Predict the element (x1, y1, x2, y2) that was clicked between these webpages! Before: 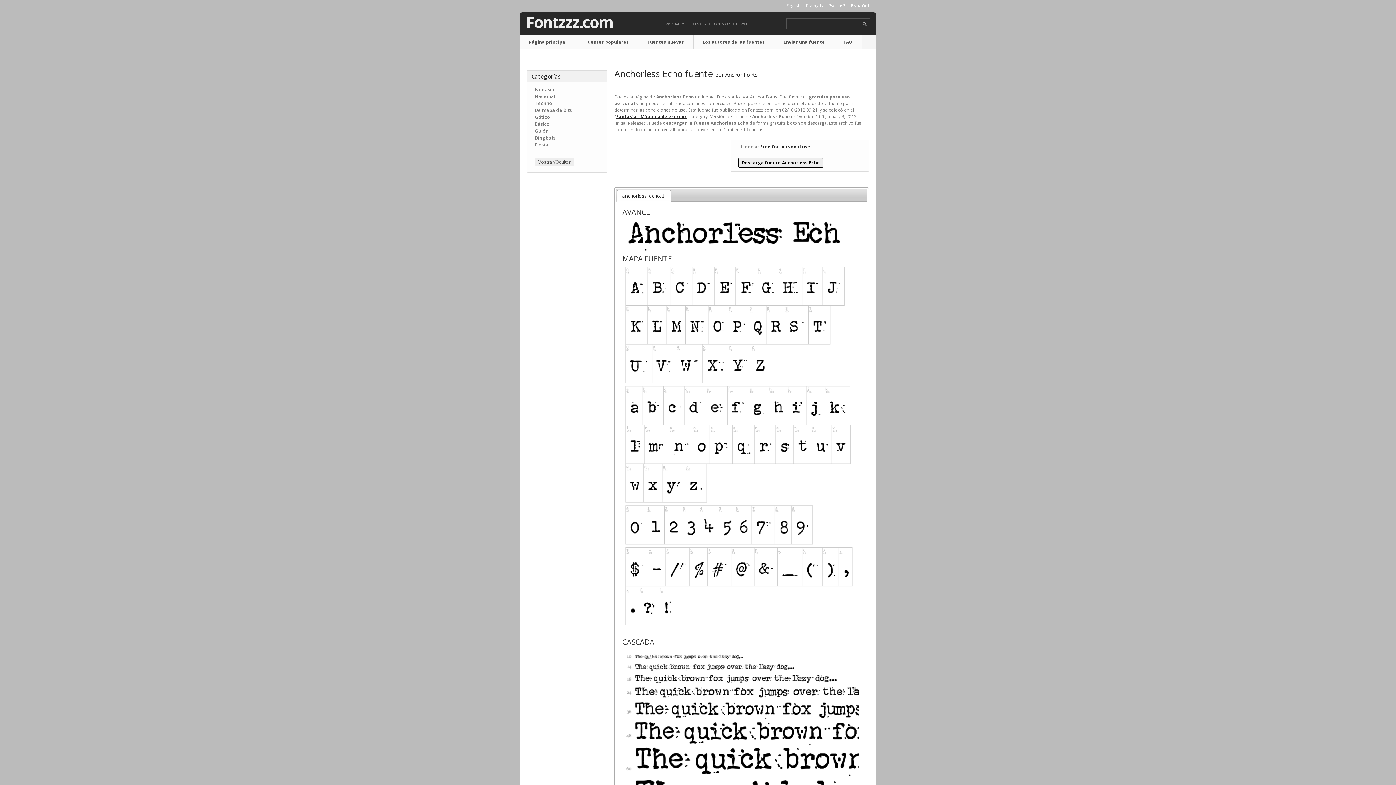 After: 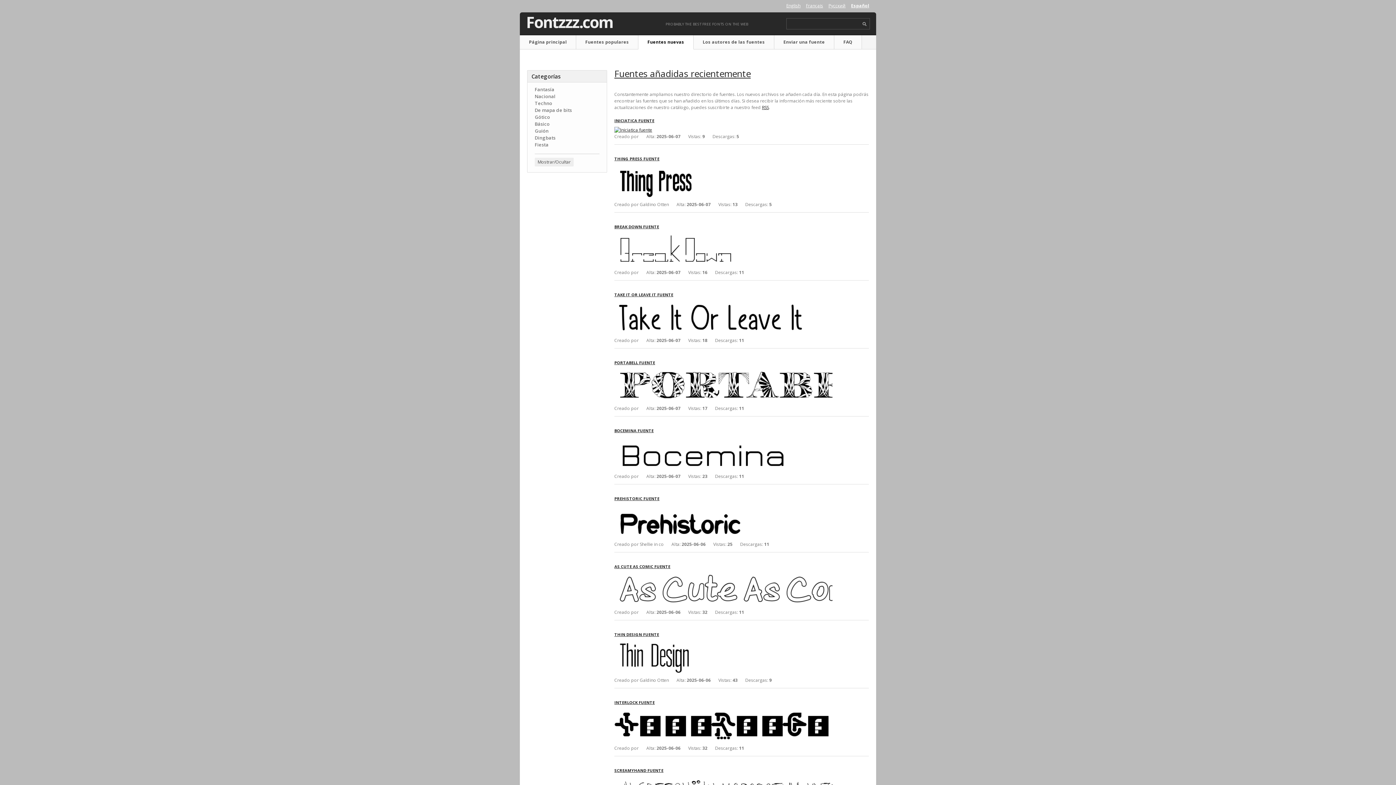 Action: label: Fuentes nuevas bbox: (638, 35, 693, 49)